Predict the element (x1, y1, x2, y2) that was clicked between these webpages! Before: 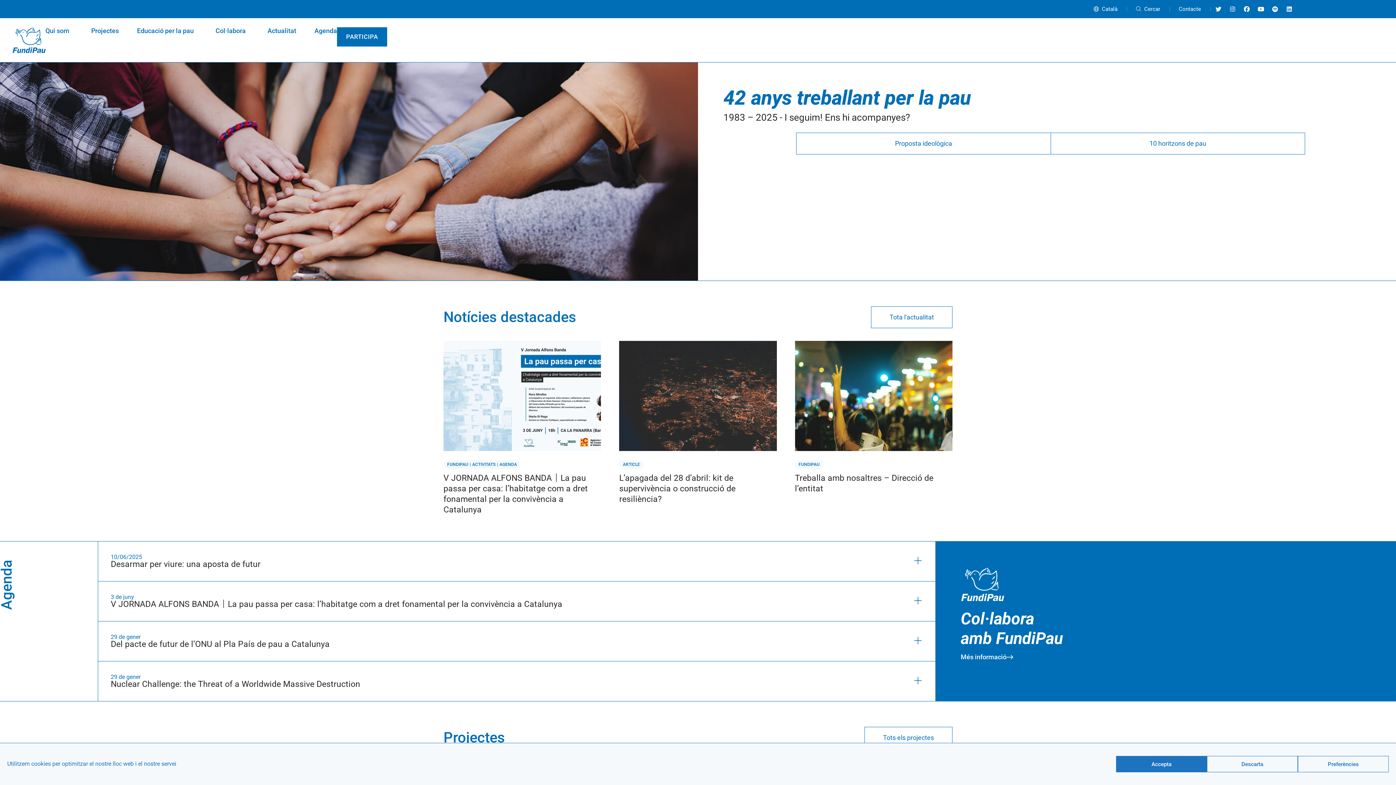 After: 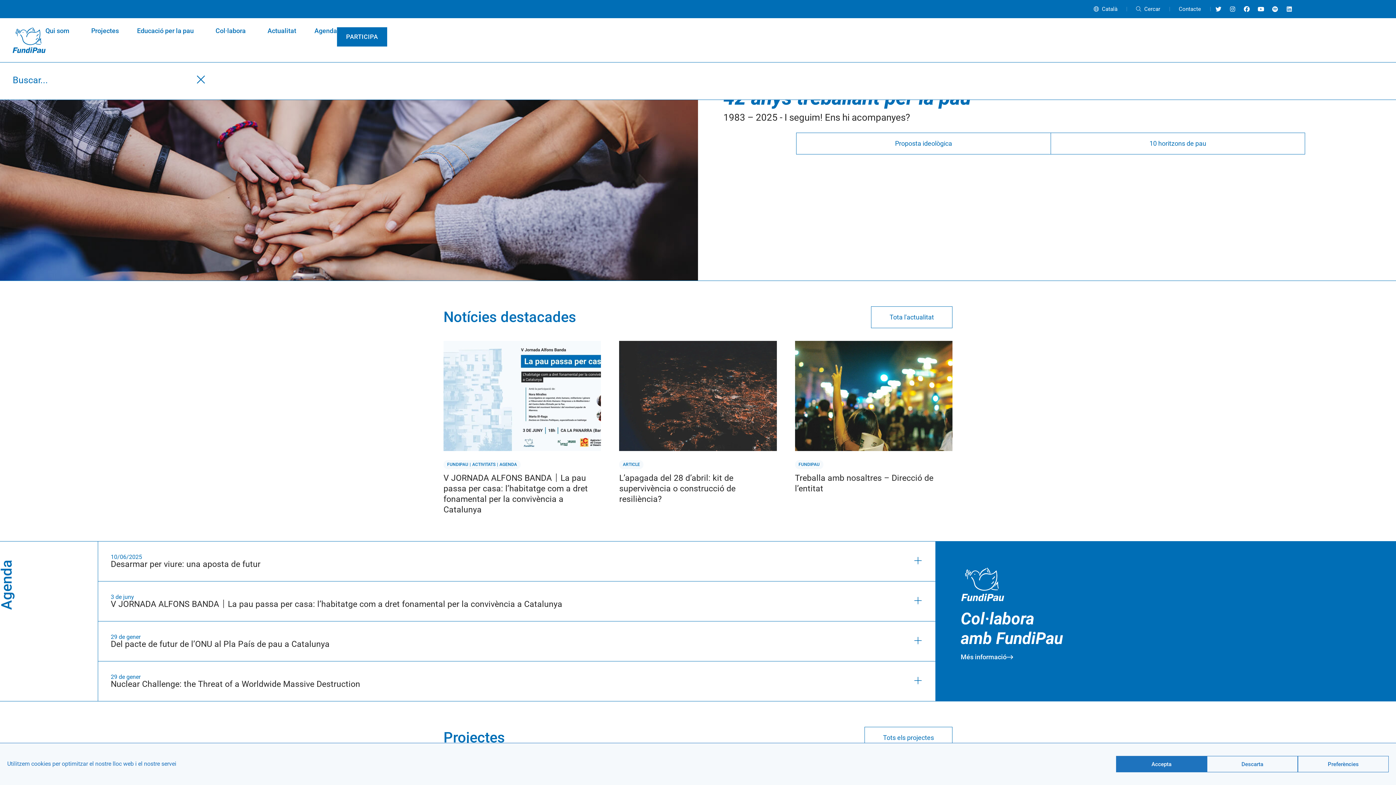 Action: label: Cercar bbox: (1136, 6, 1160, 11)